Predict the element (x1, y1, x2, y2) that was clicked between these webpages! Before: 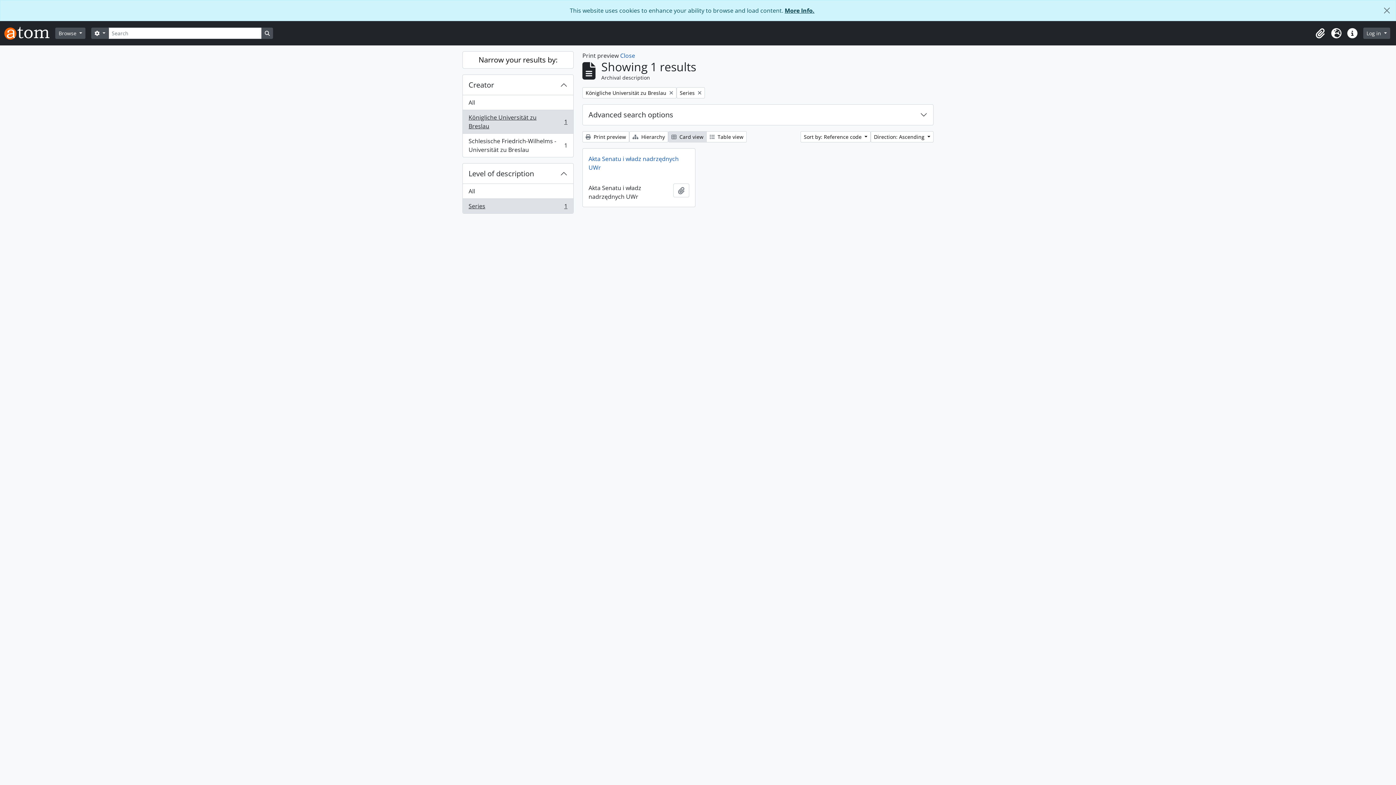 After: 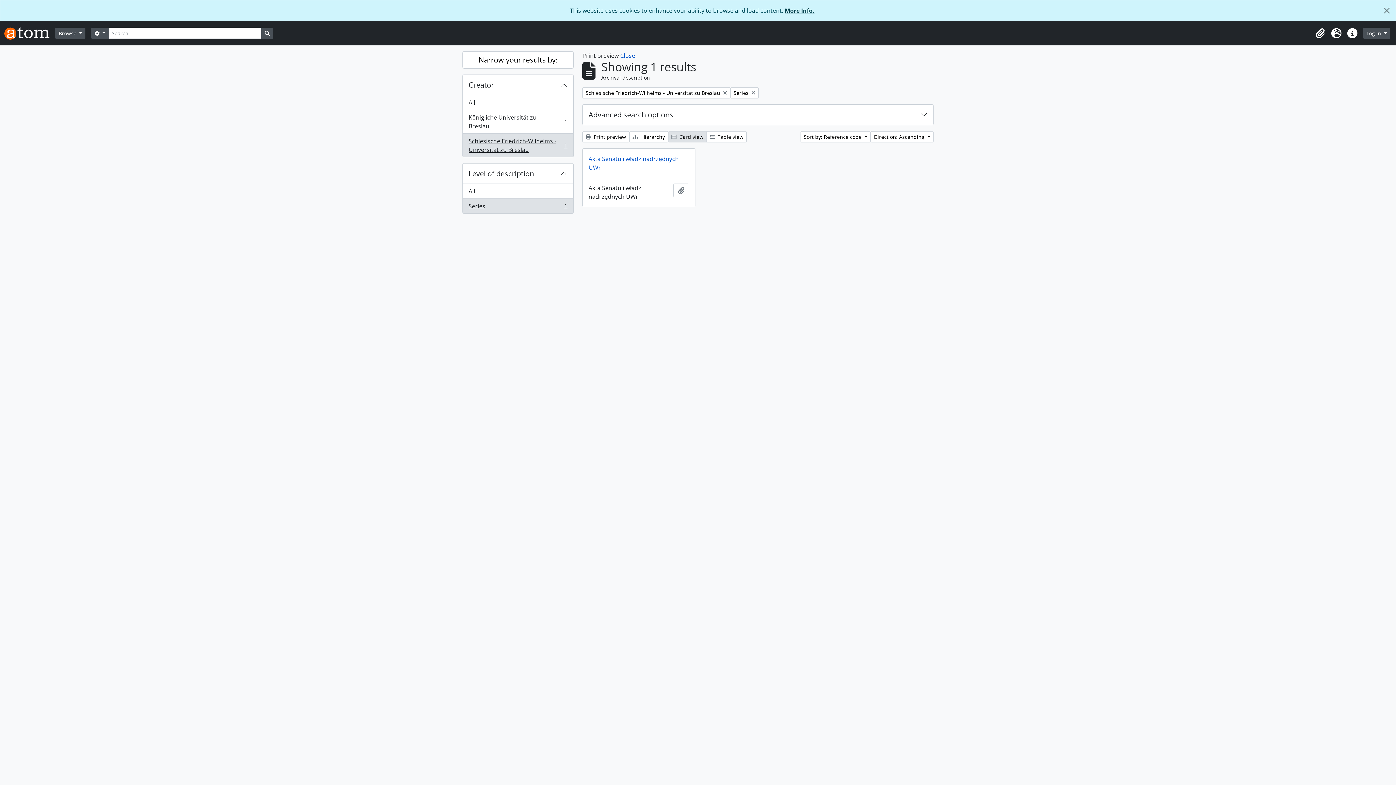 Action: bbox: (462, 133, 573, 157) label: Schlesische Friedrich-Wilhelms - Universität zu Breslau
, 1 results
1